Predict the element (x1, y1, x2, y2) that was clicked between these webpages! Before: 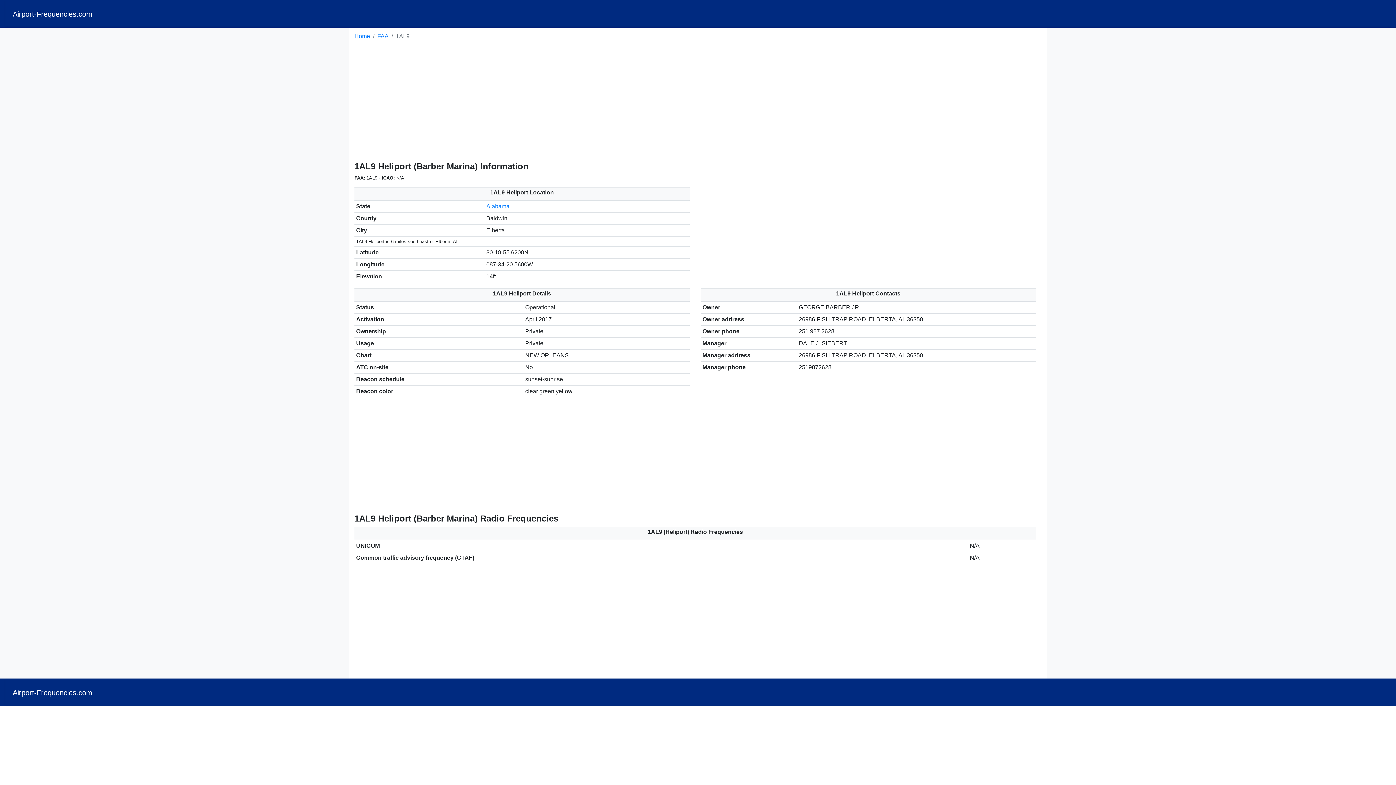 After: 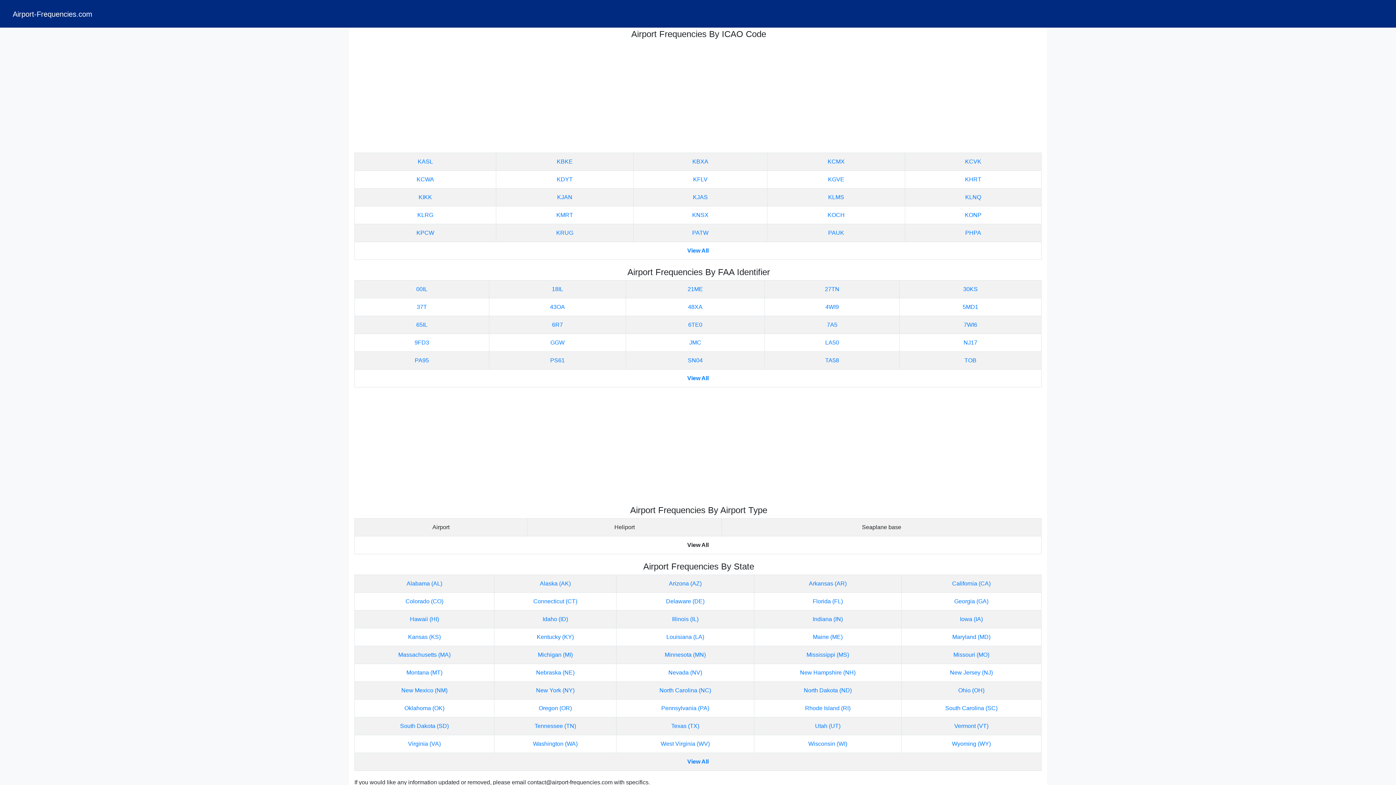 Action: label: Airport-Frequencies.com bbox: (11, 686, 92, 699)